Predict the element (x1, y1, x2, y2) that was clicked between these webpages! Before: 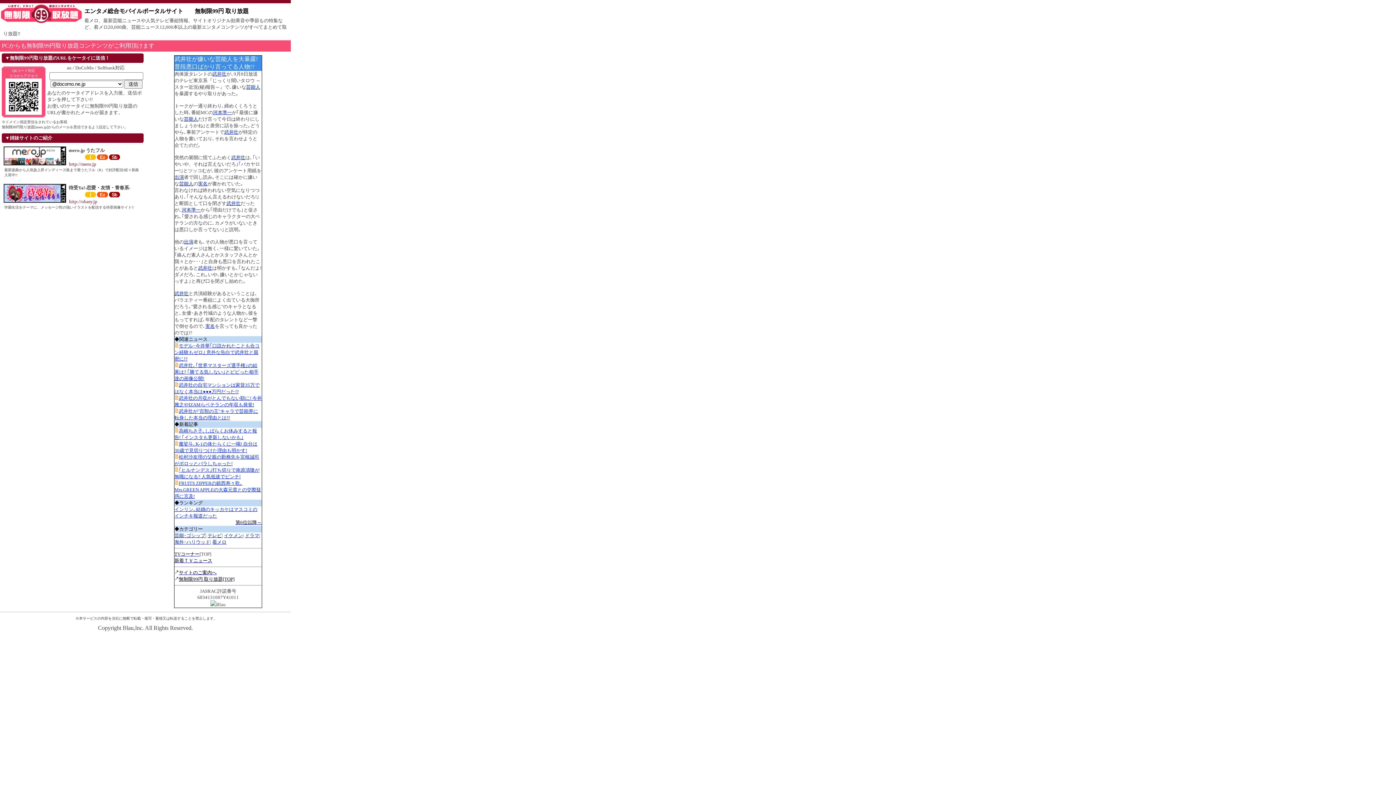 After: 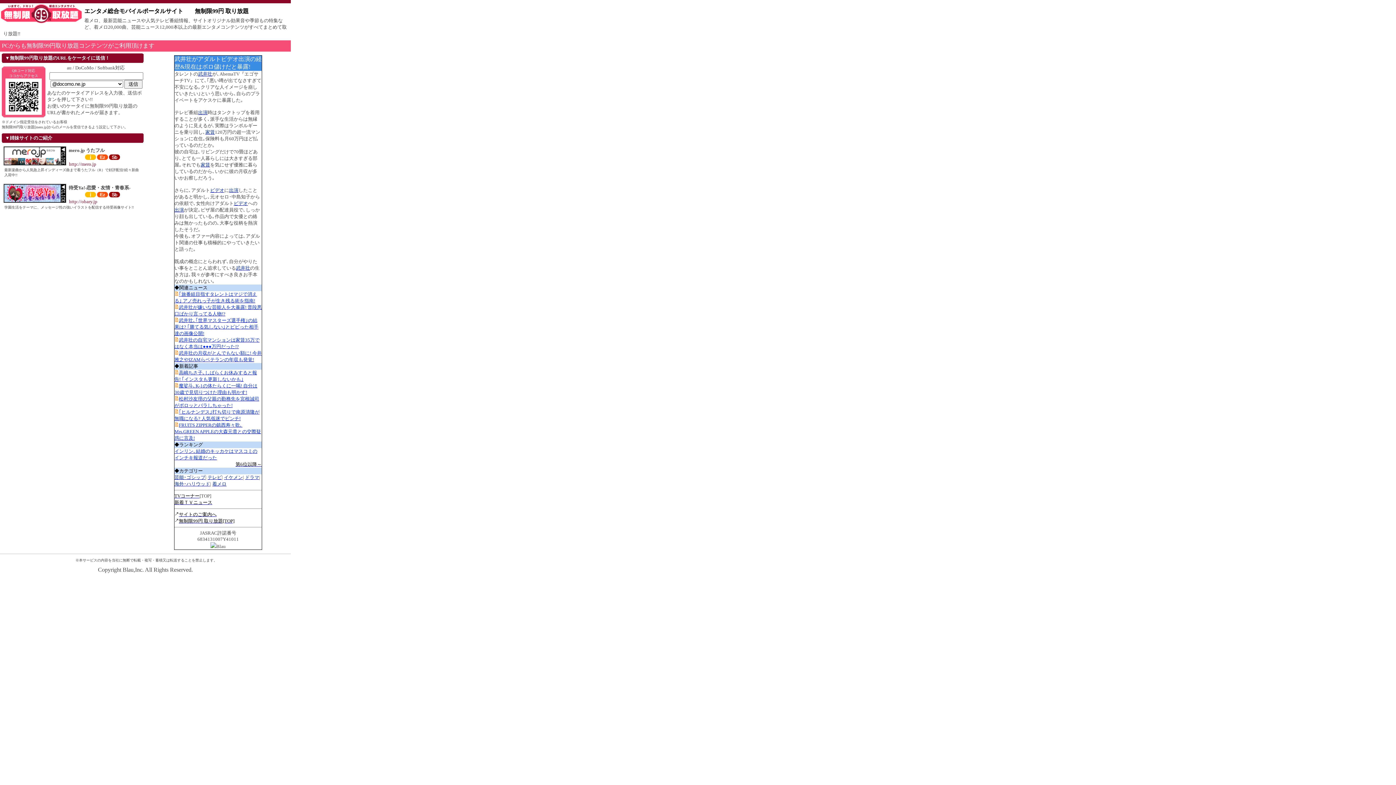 Action: label: 武井壮 bbox: (231, 154, 245, 160)